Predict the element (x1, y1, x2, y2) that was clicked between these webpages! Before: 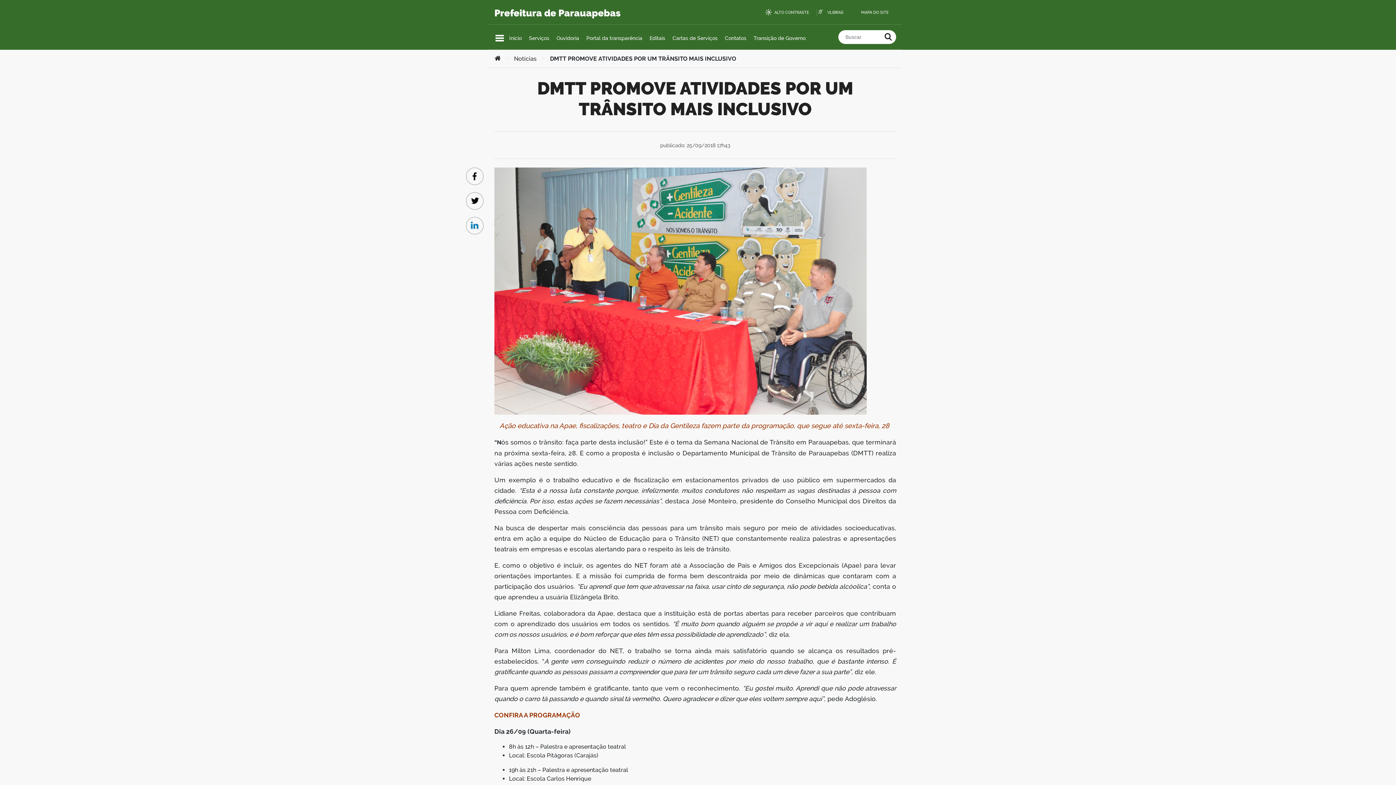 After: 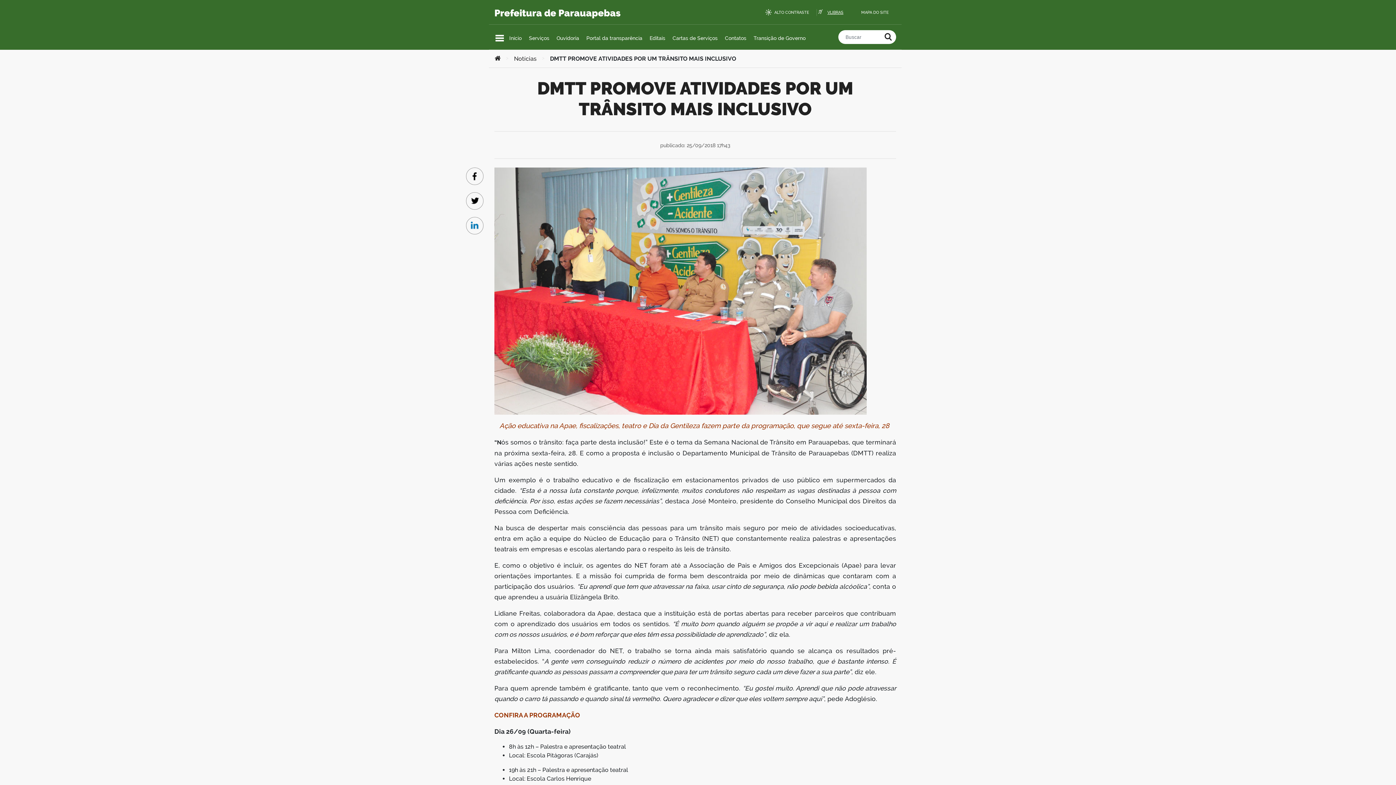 Action: label: VLIBRAS bbox: (818, 9, 850, 16)